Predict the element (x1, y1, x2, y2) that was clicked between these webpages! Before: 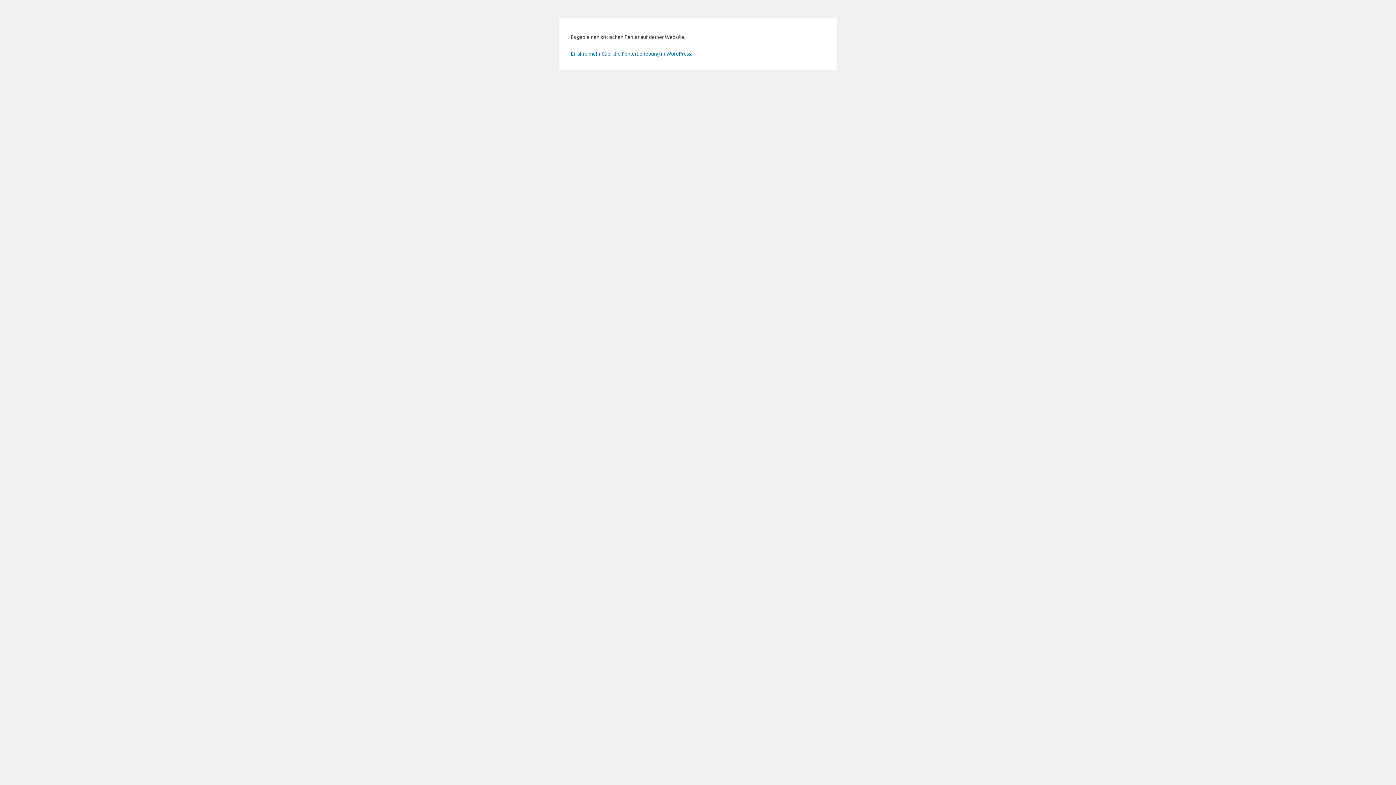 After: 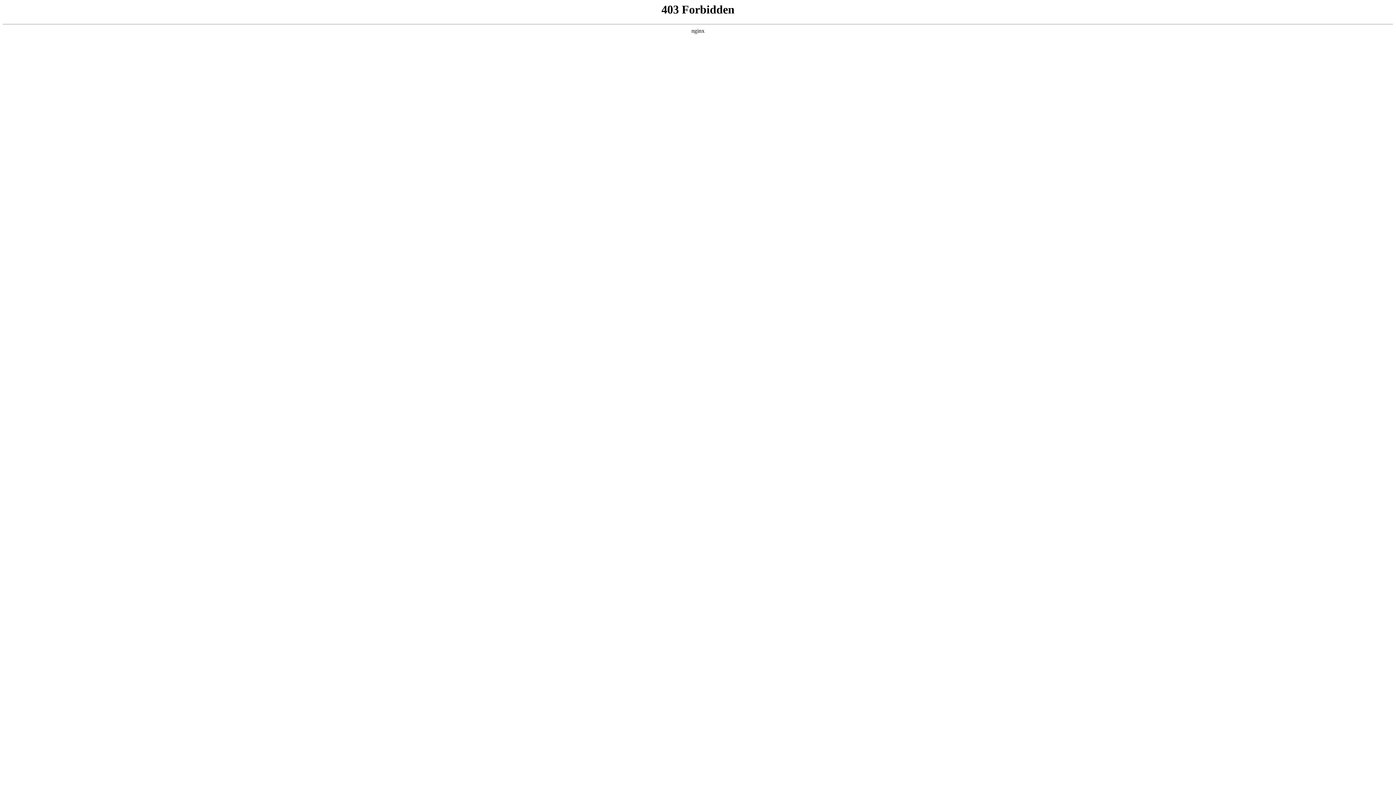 Action: bbox: (570, 50, 692, 56) label: Erfahre mehr über die Fehlerbehebung in WordPress.